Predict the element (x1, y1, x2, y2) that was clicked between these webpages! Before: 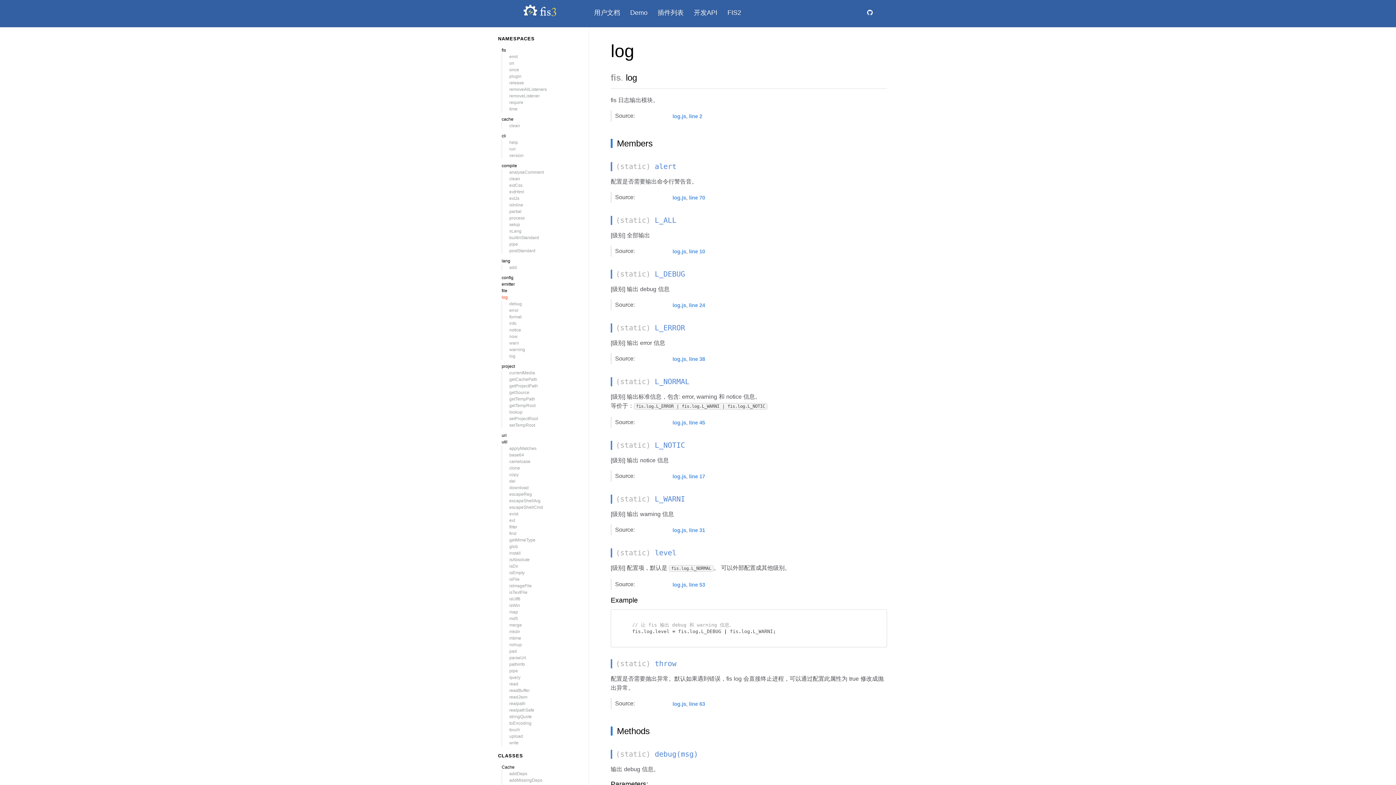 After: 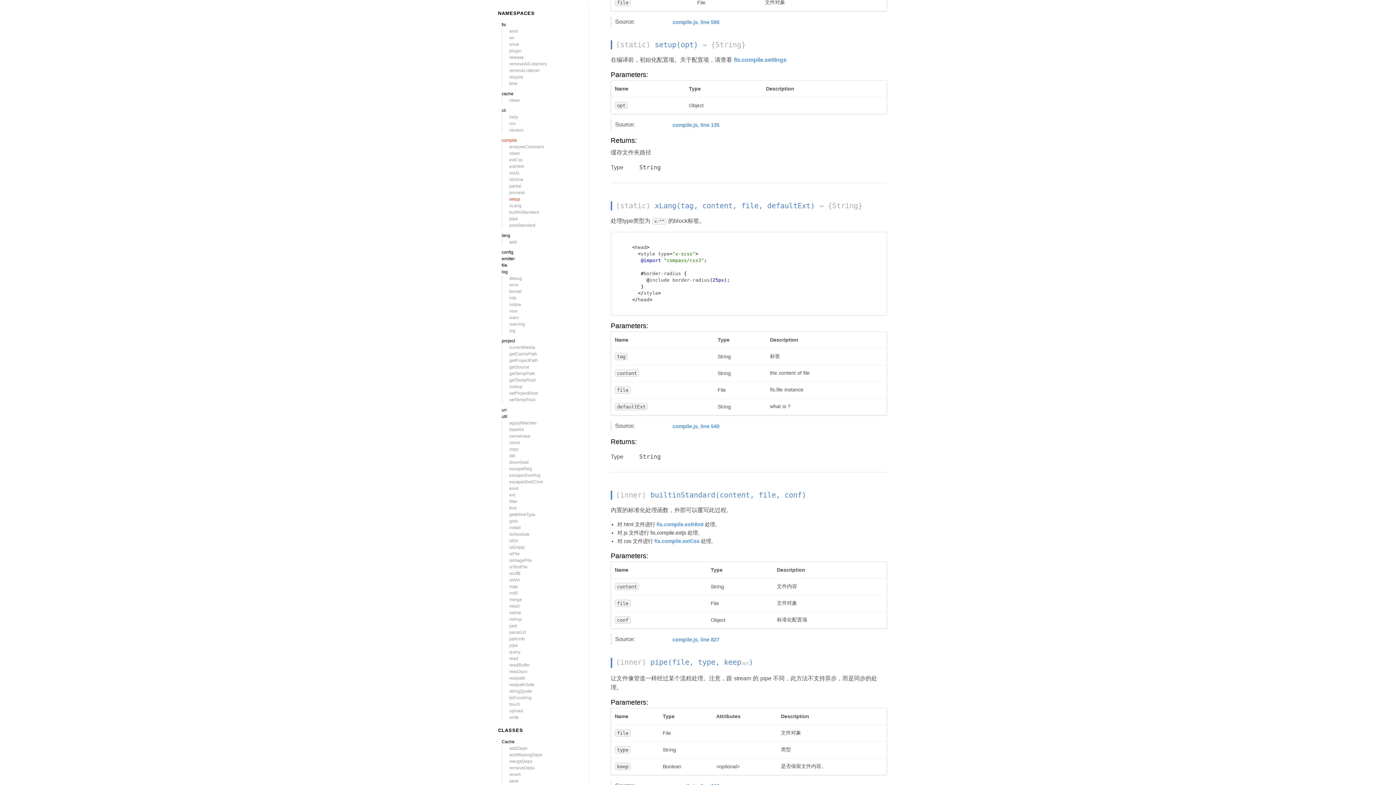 Action: bbox: (501, 221, 585, 228) label: setup